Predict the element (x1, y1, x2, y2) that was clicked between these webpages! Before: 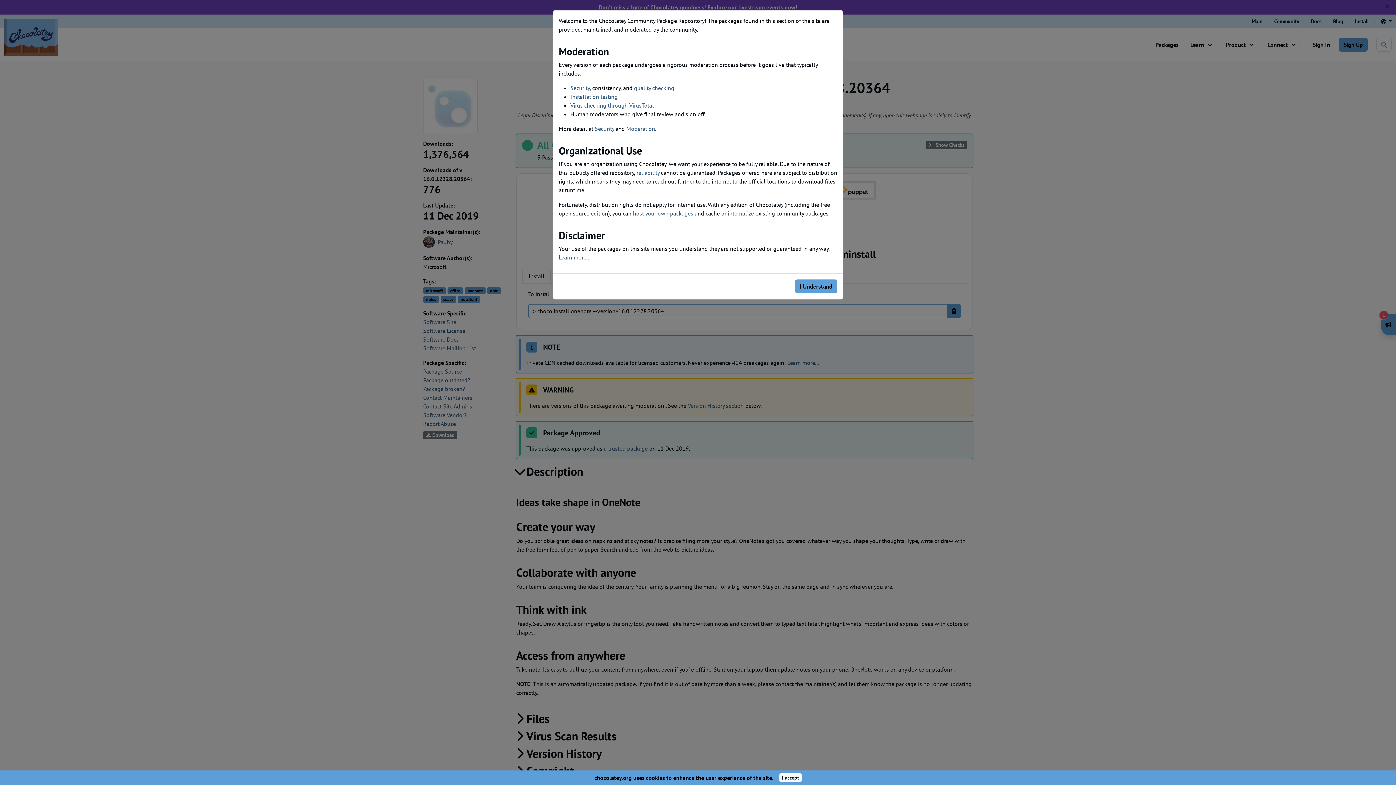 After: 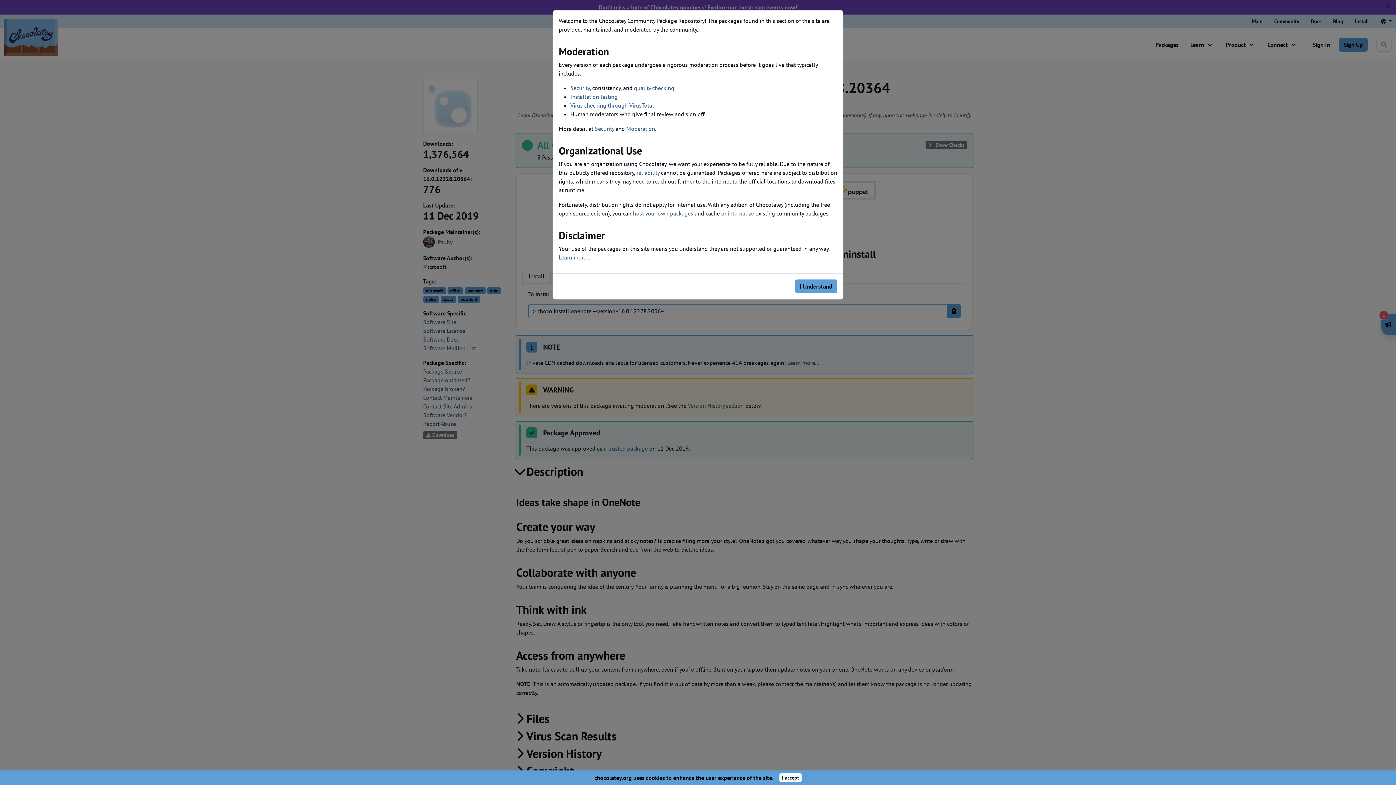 Action: bbox: (728, 209, 754, 217) label: internalize